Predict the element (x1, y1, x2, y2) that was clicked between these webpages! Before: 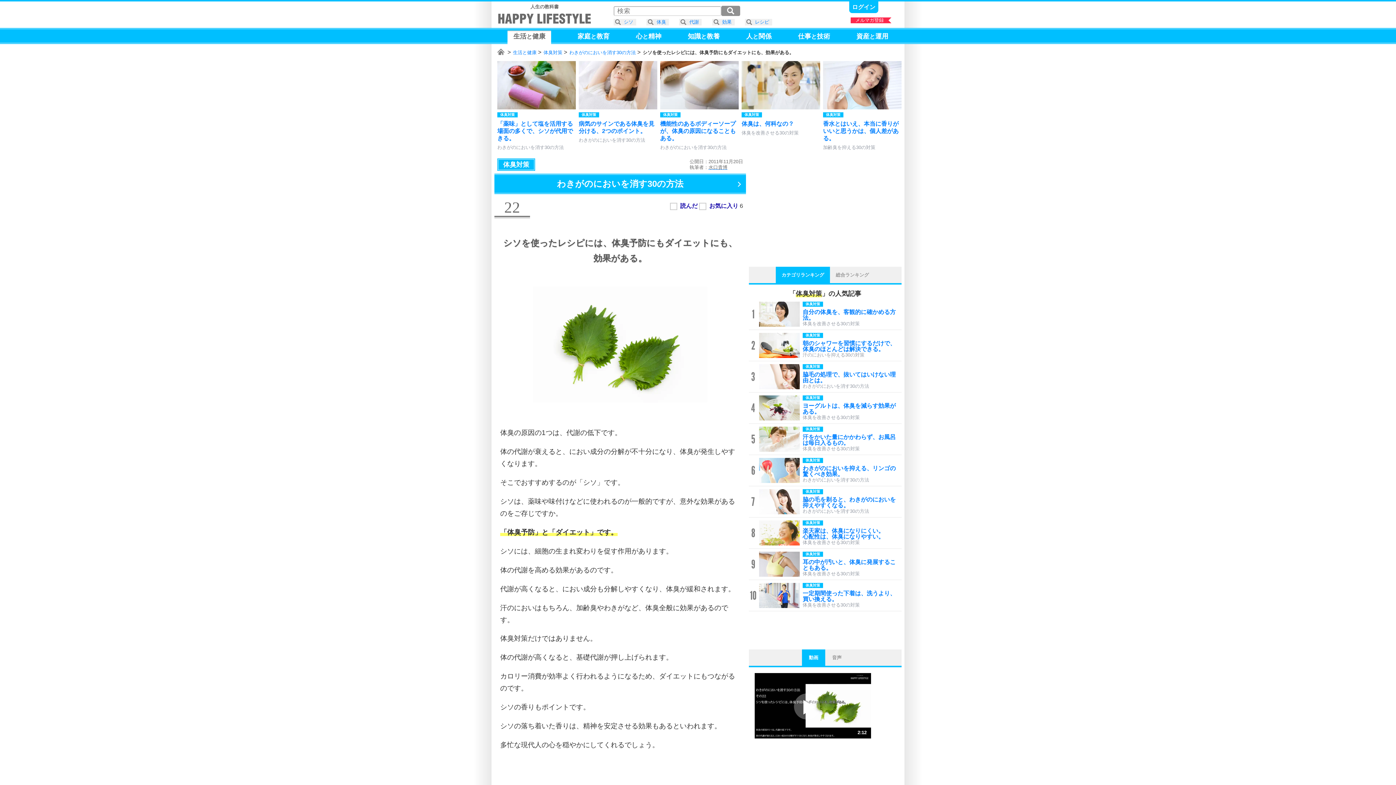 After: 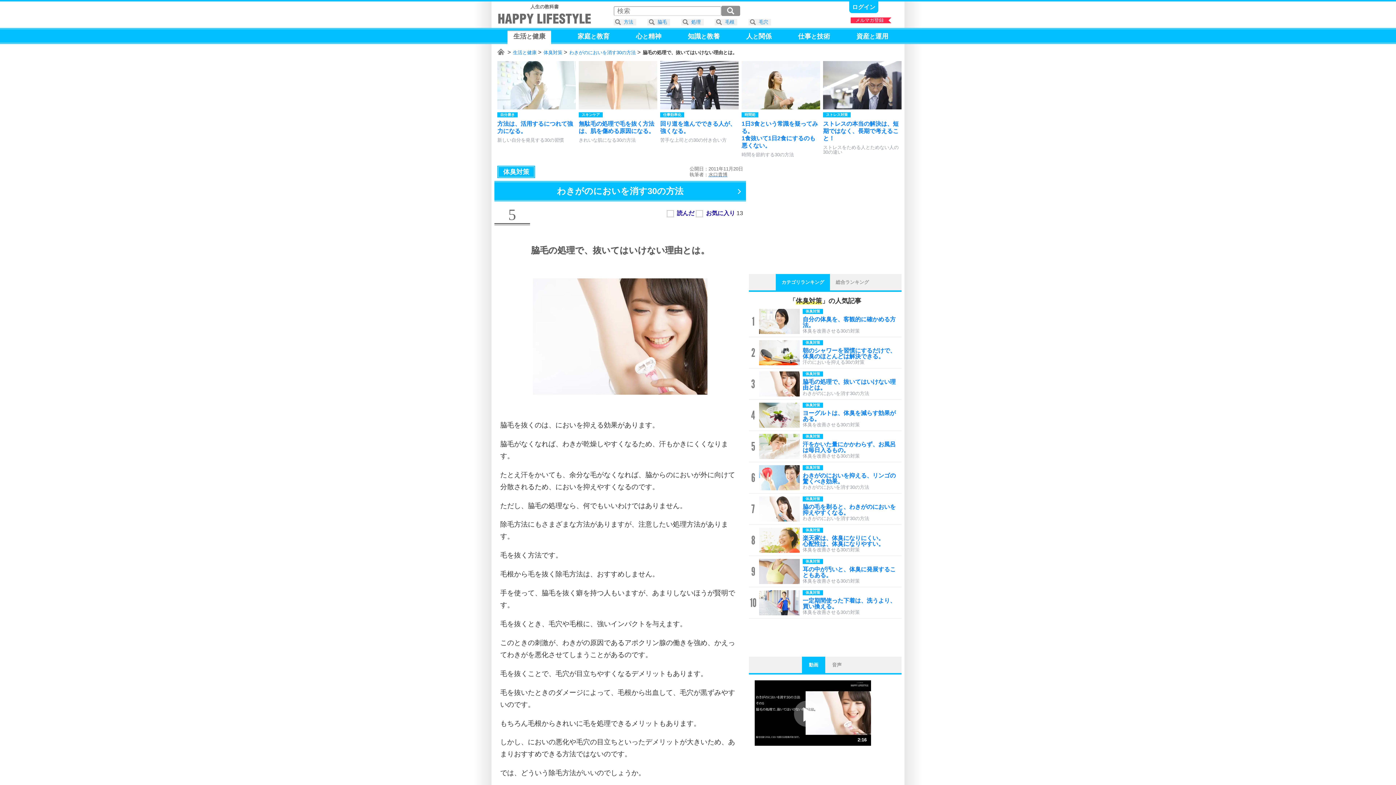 Action: bbox: (749, 364, 901, 389) label: 3
体臭対策
脇毛の処理で、抜いてはいけない理由とは。
わきがのにおいを消す30の方法